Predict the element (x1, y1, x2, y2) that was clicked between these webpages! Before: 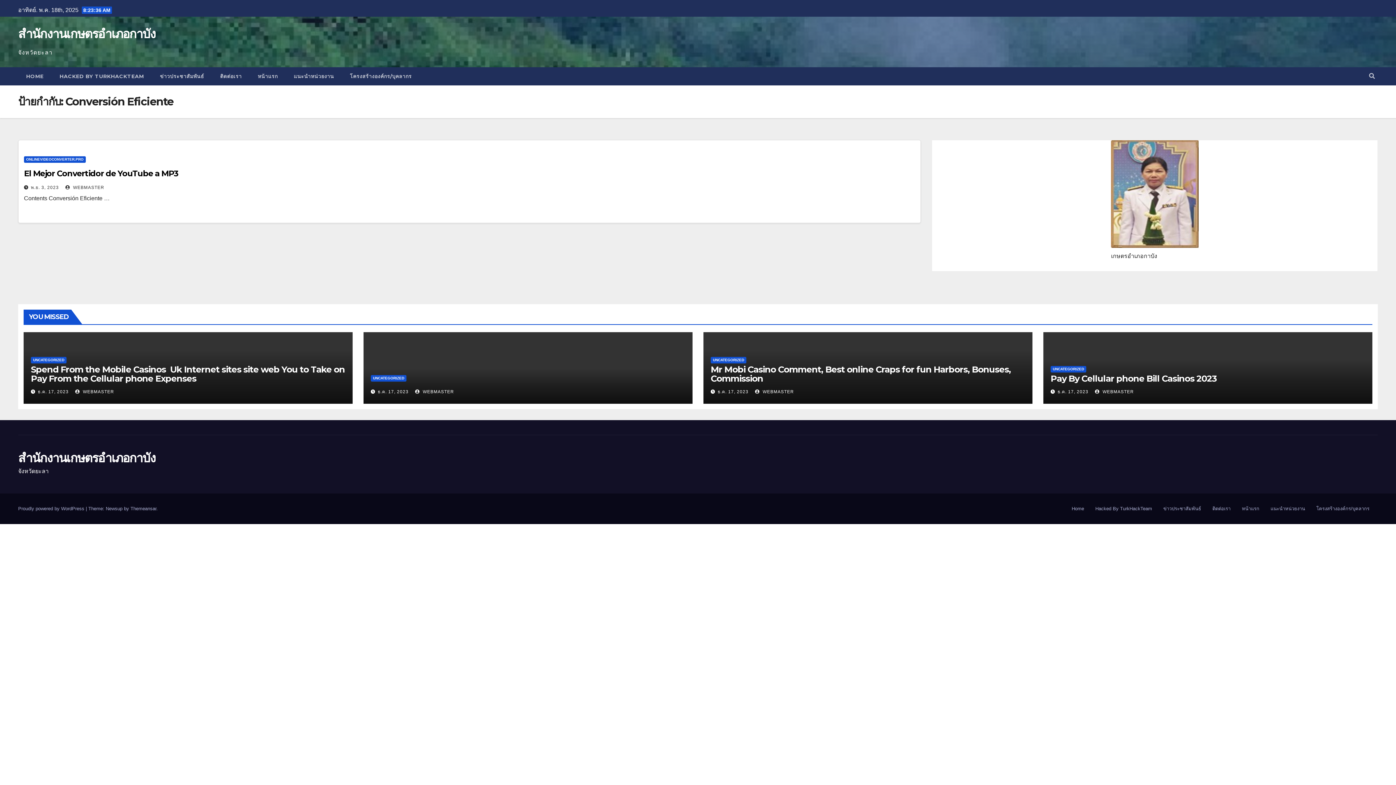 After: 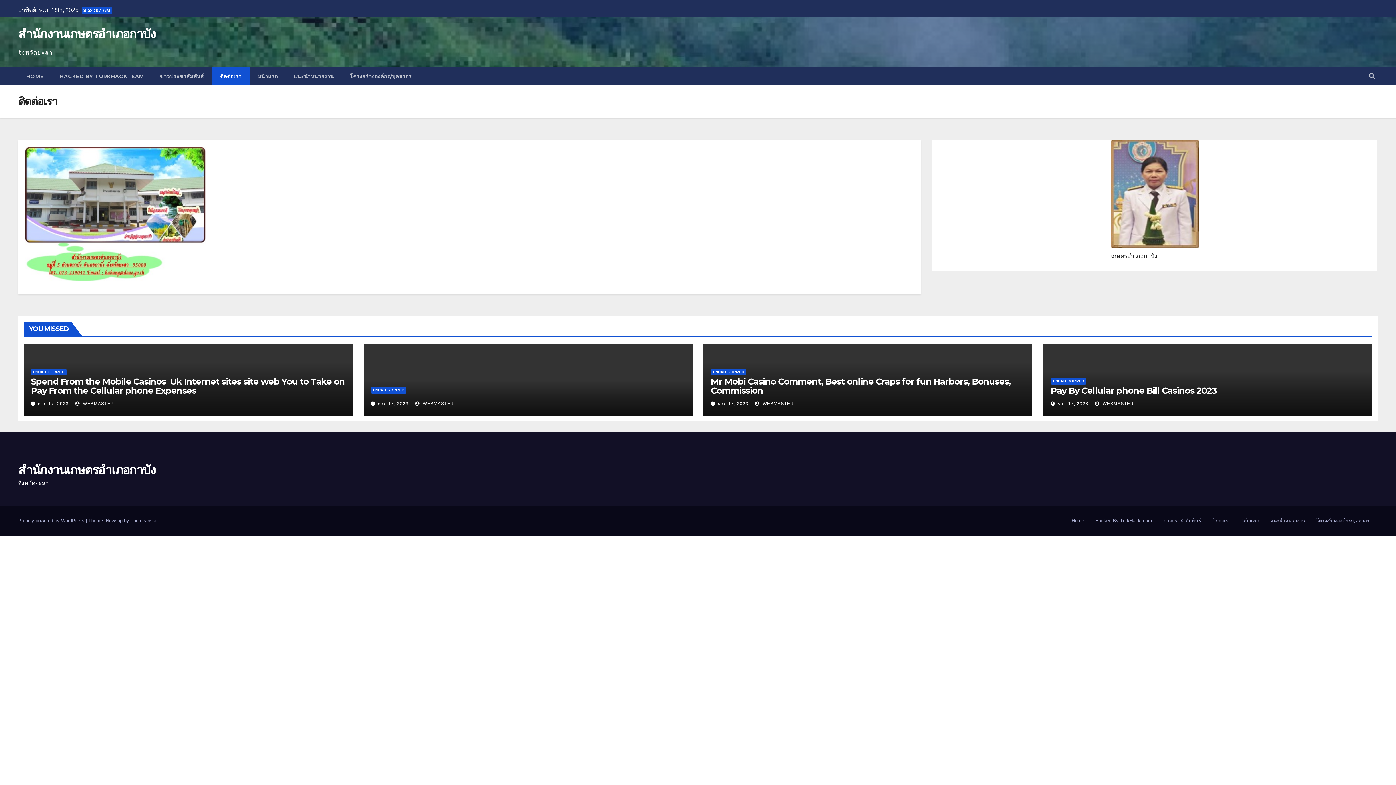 Action: label: ติดต่อเรา bbox: (212, 67, 249, 85)